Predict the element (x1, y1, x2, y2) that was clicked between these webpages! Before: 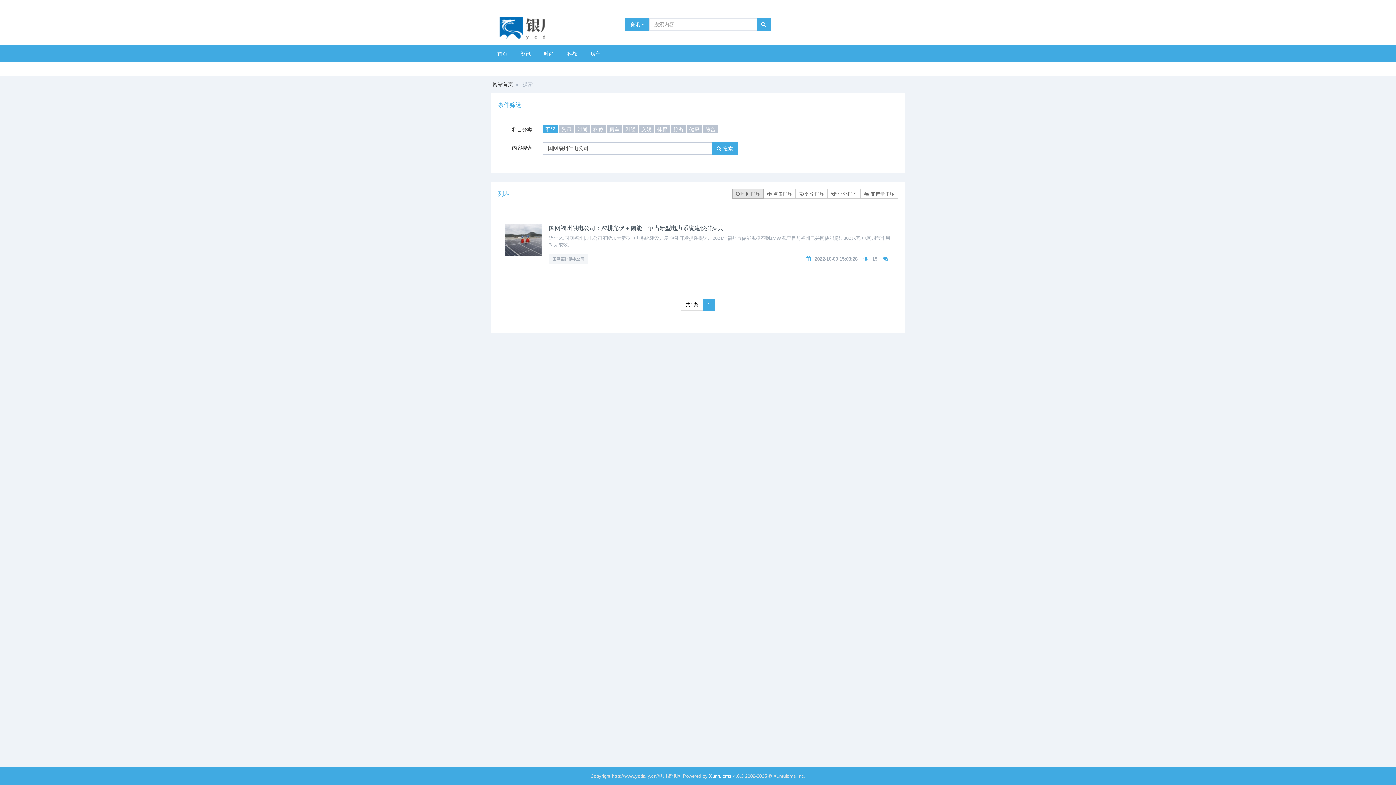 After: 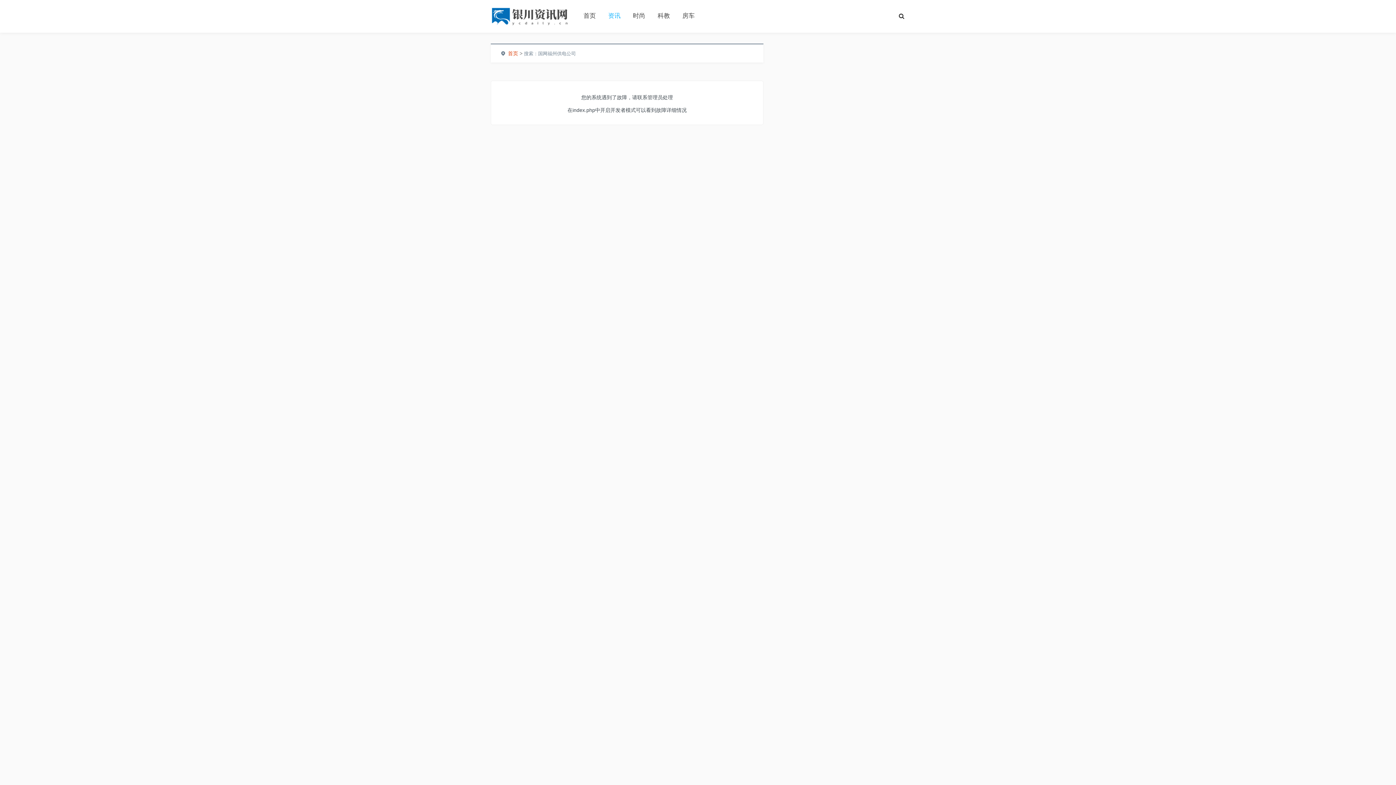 Action: bbox: (559, 125, 573, 133) label: 资讯